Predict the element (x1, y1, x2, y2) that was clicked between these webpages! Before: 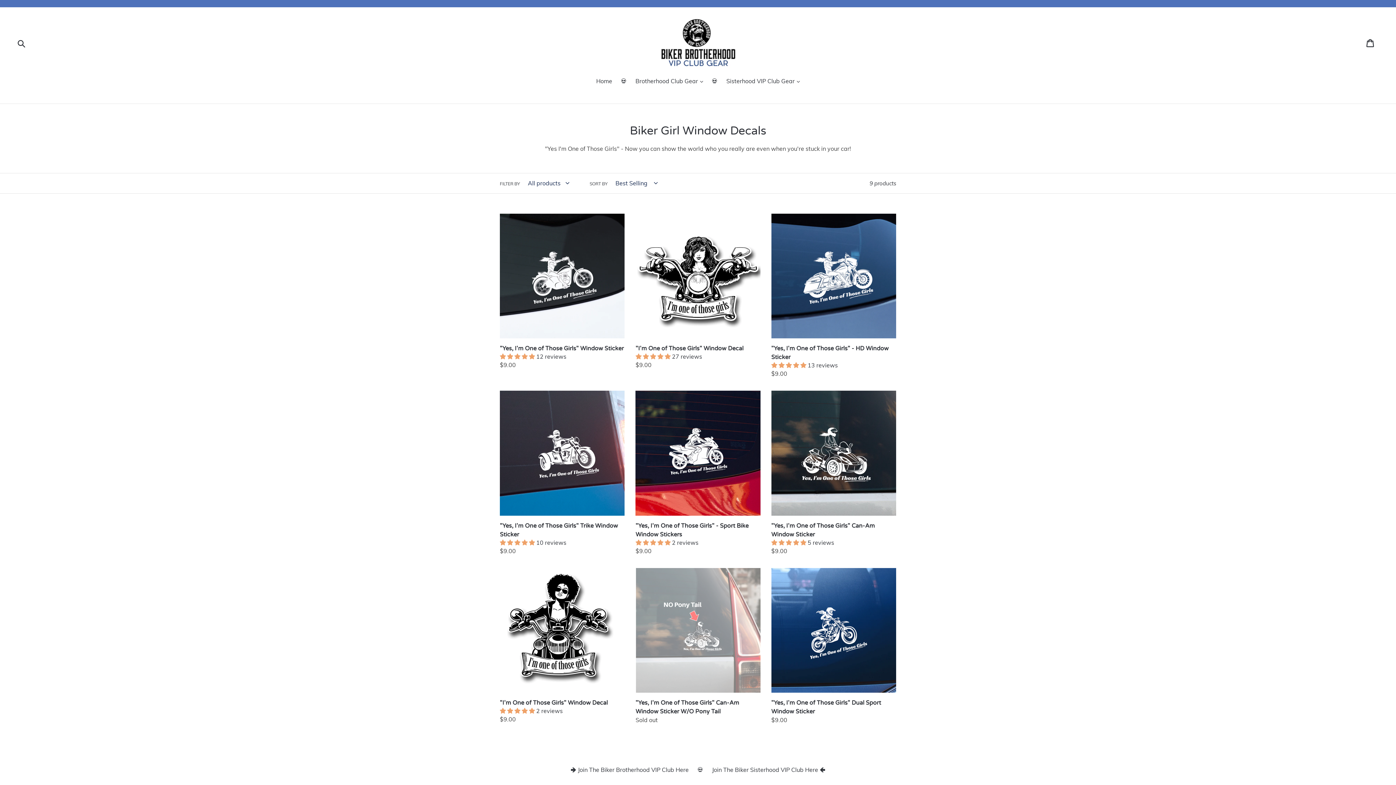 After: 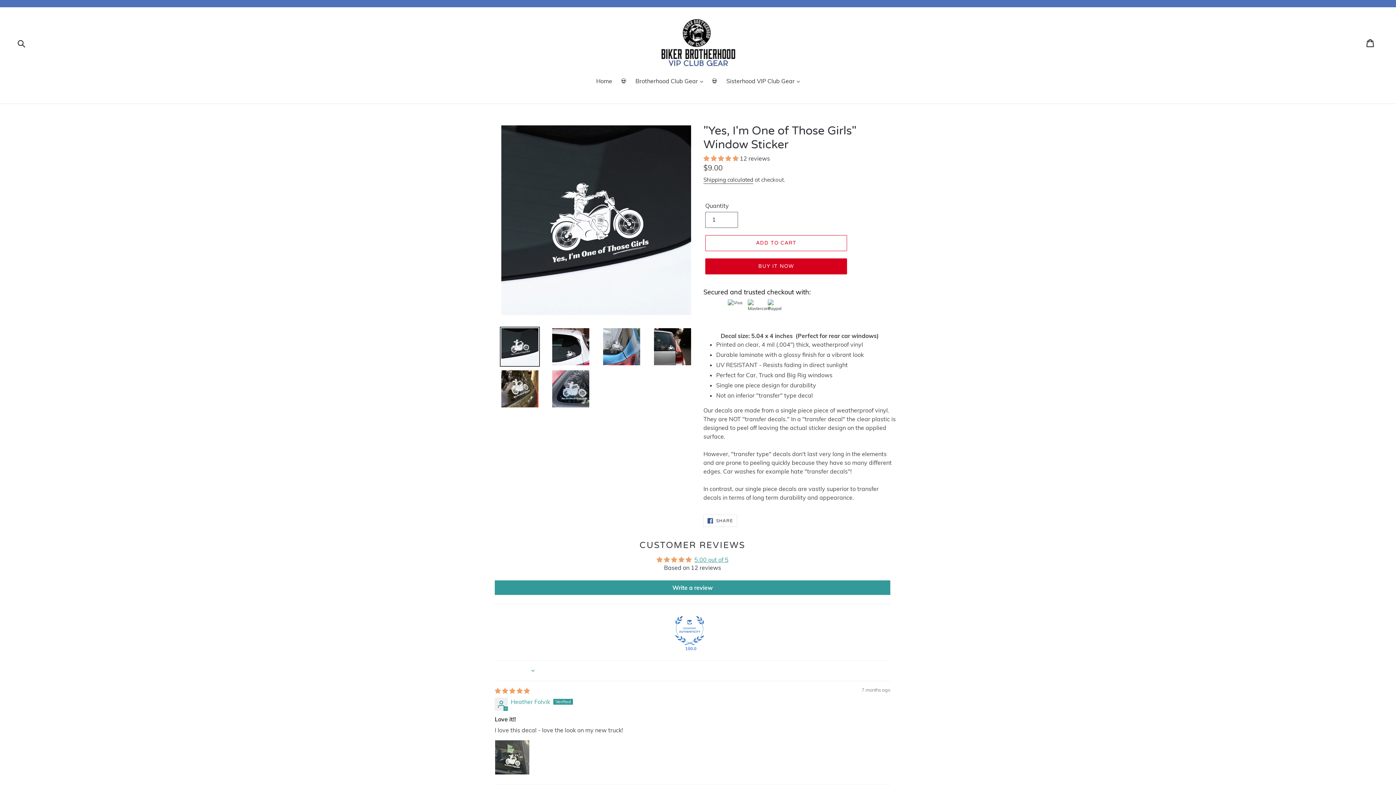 Action: label: "Yes, I'm One of Those Girls" Window Sticker bbox: (500, 213, 624, 369)